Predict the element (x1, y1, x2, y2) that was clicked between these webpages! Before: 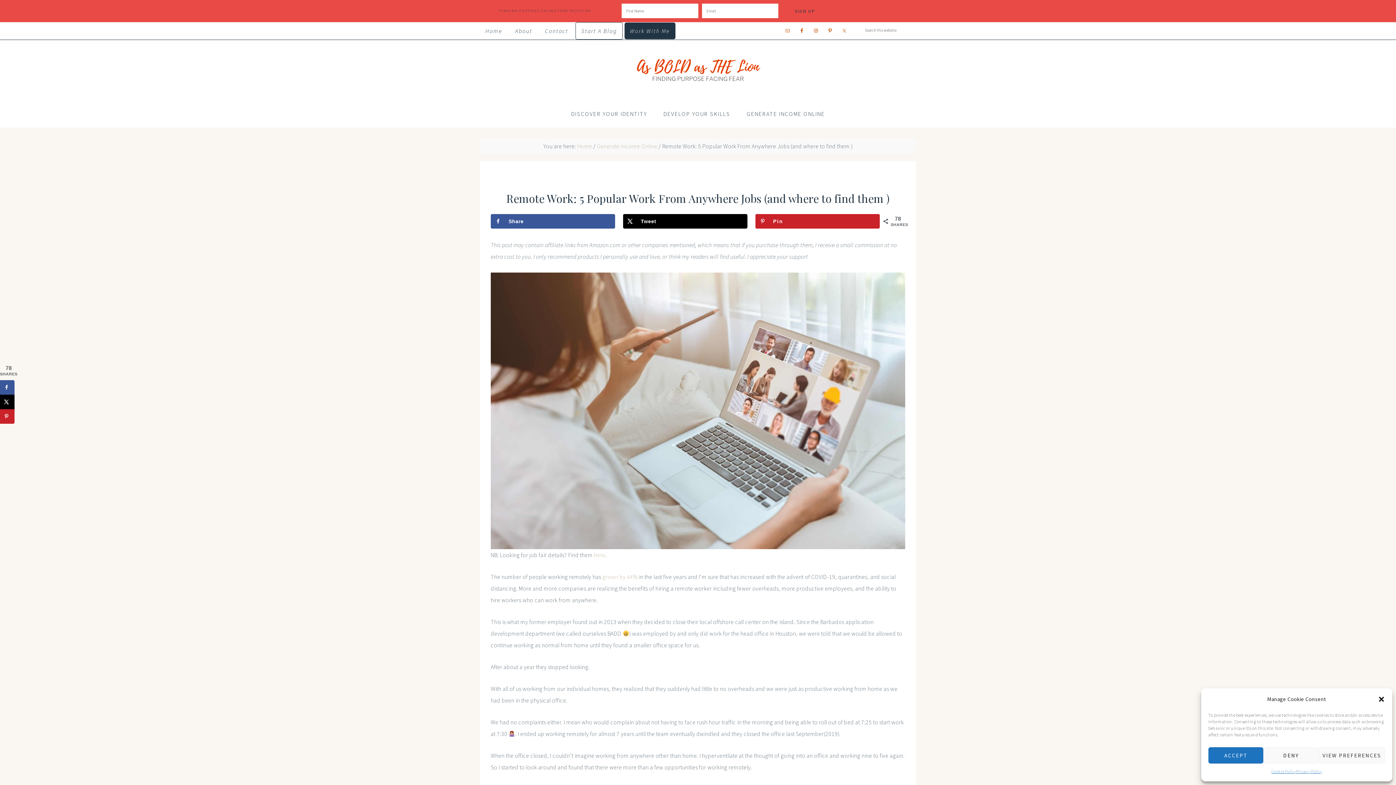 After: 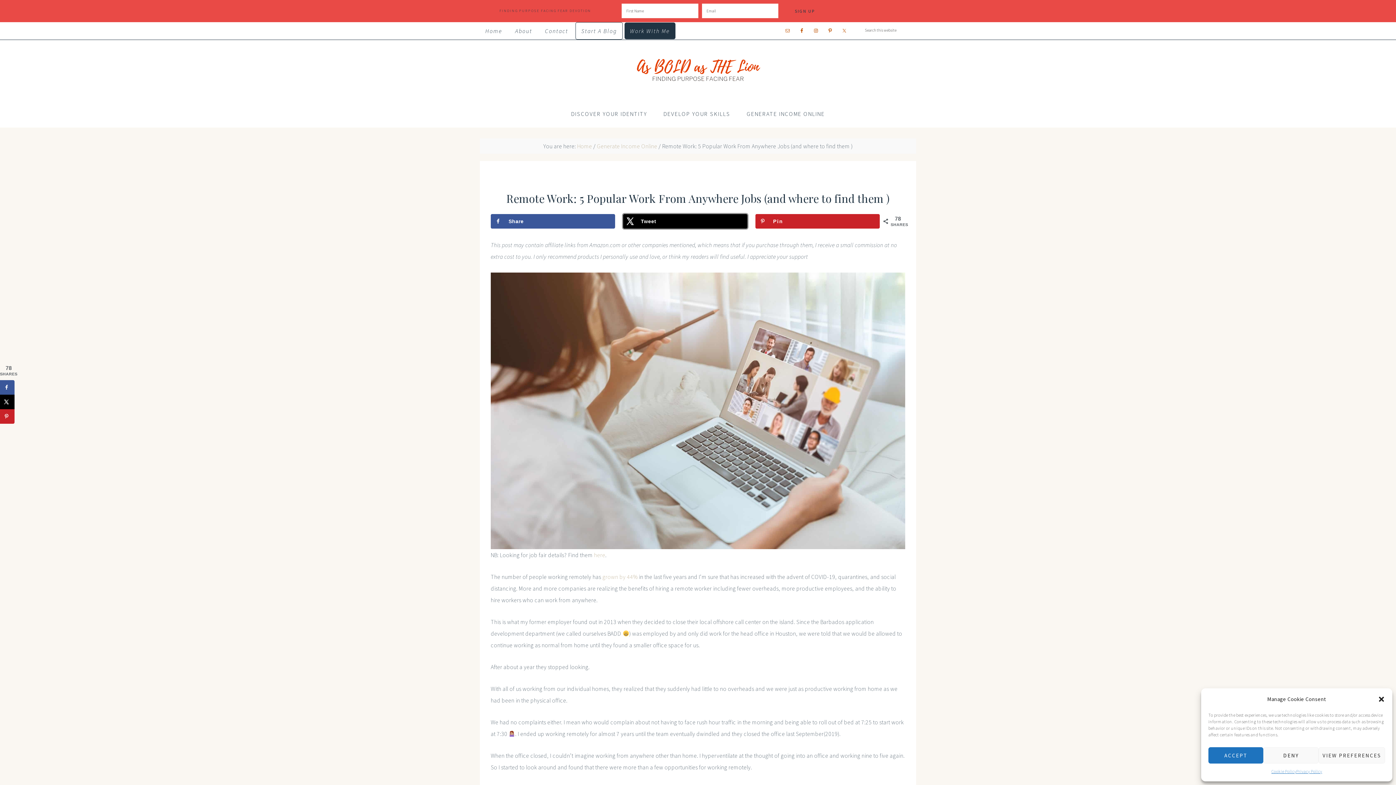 Action: bbox: (623, 214, 747, 228) label: Share on X